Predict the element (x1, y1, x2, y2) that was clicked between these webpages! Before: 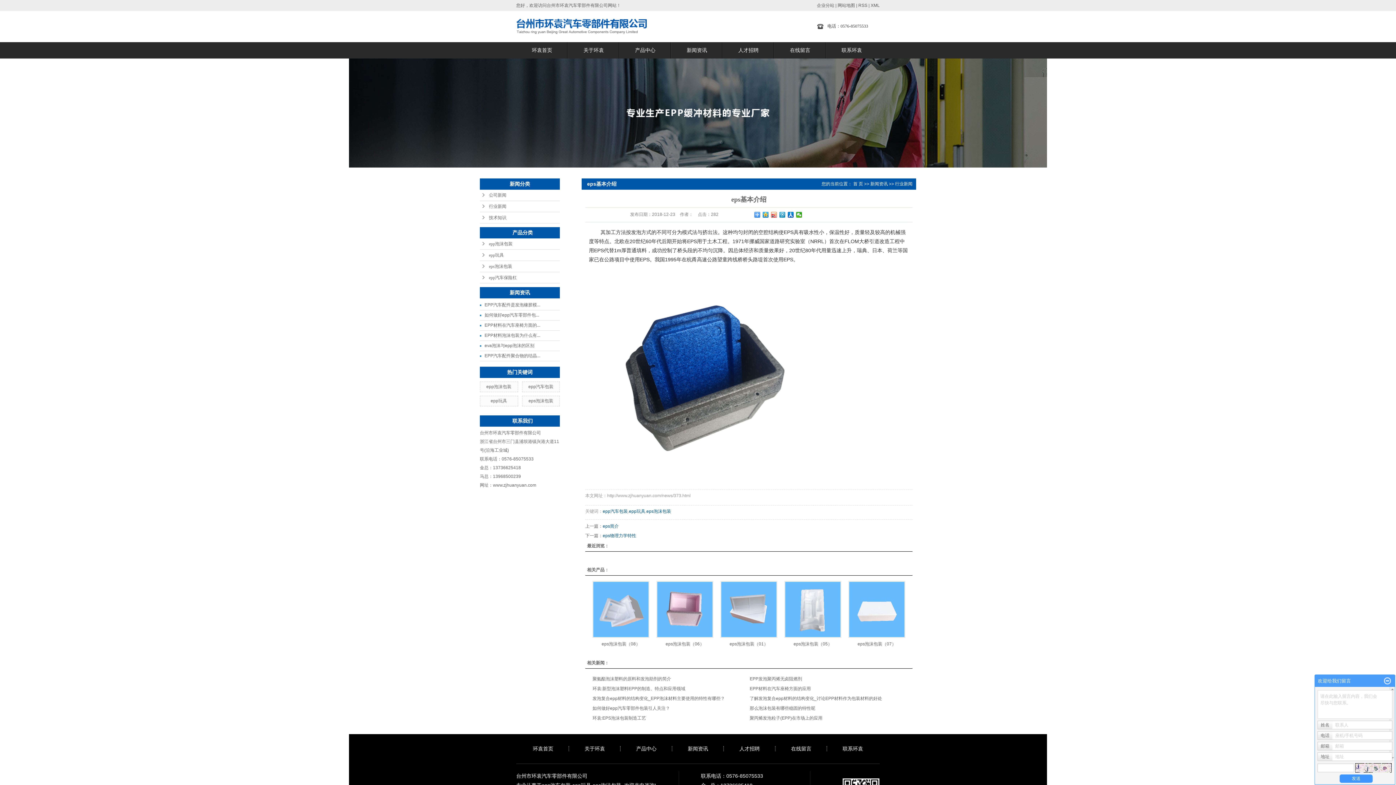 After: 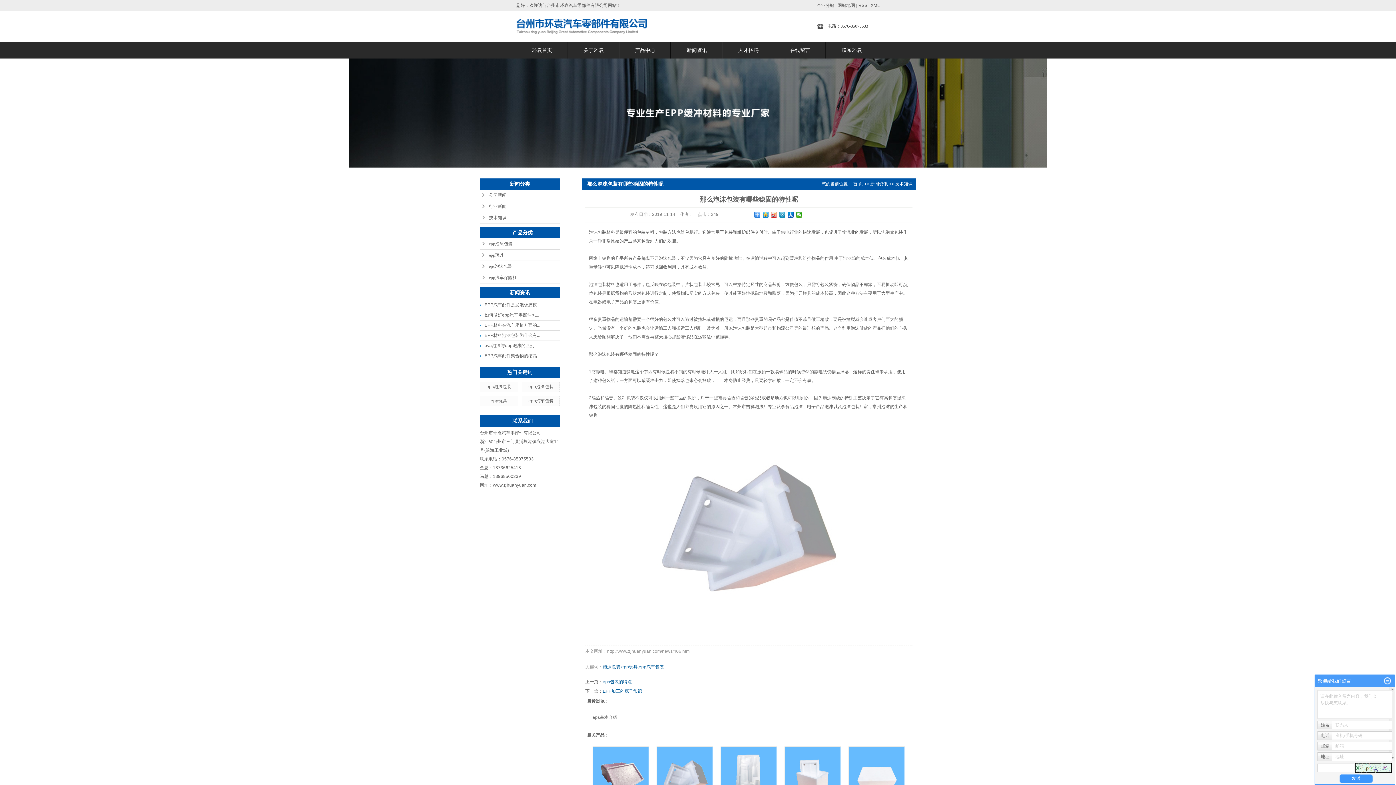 Action: bbox: (749, 706, 815, 711) label: 那么泡沫包装有哪些稳固的特性呢